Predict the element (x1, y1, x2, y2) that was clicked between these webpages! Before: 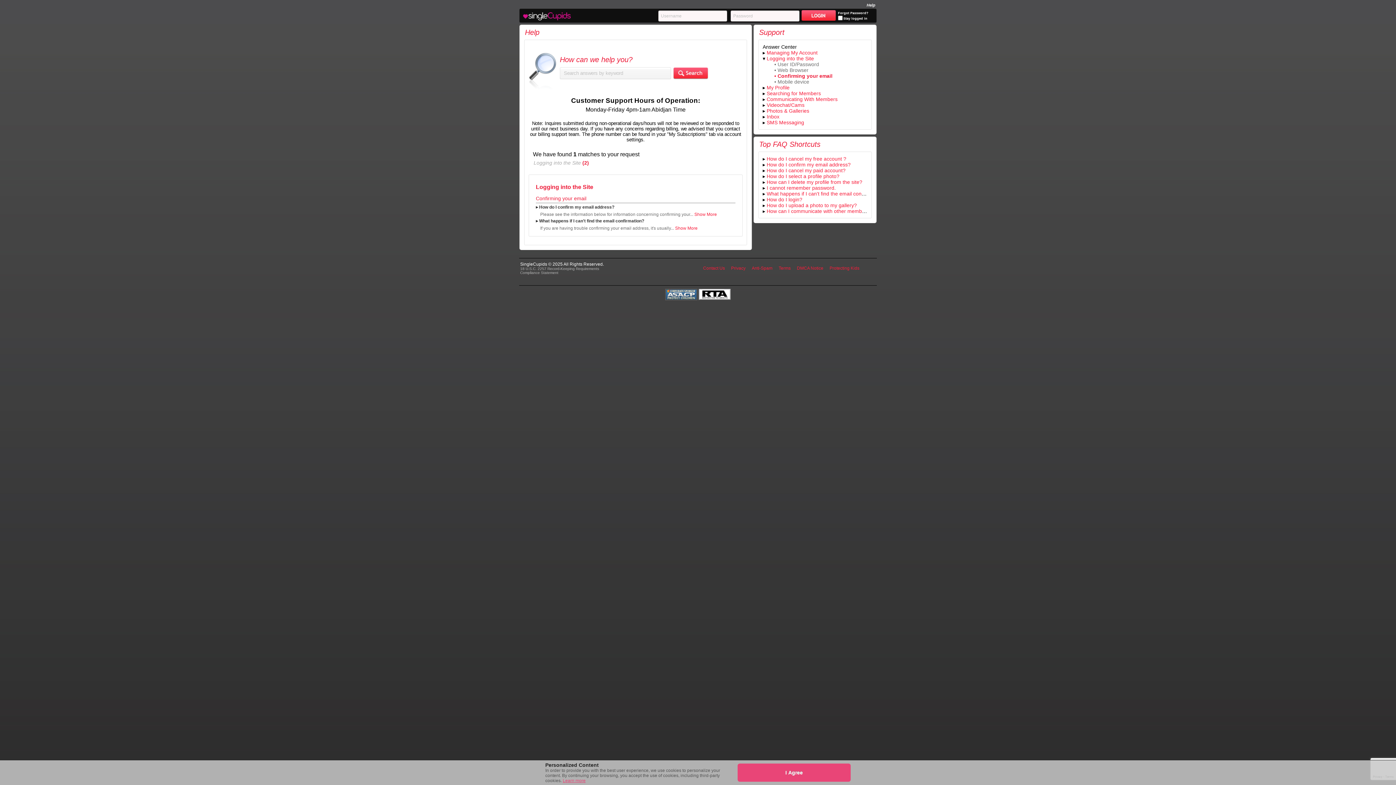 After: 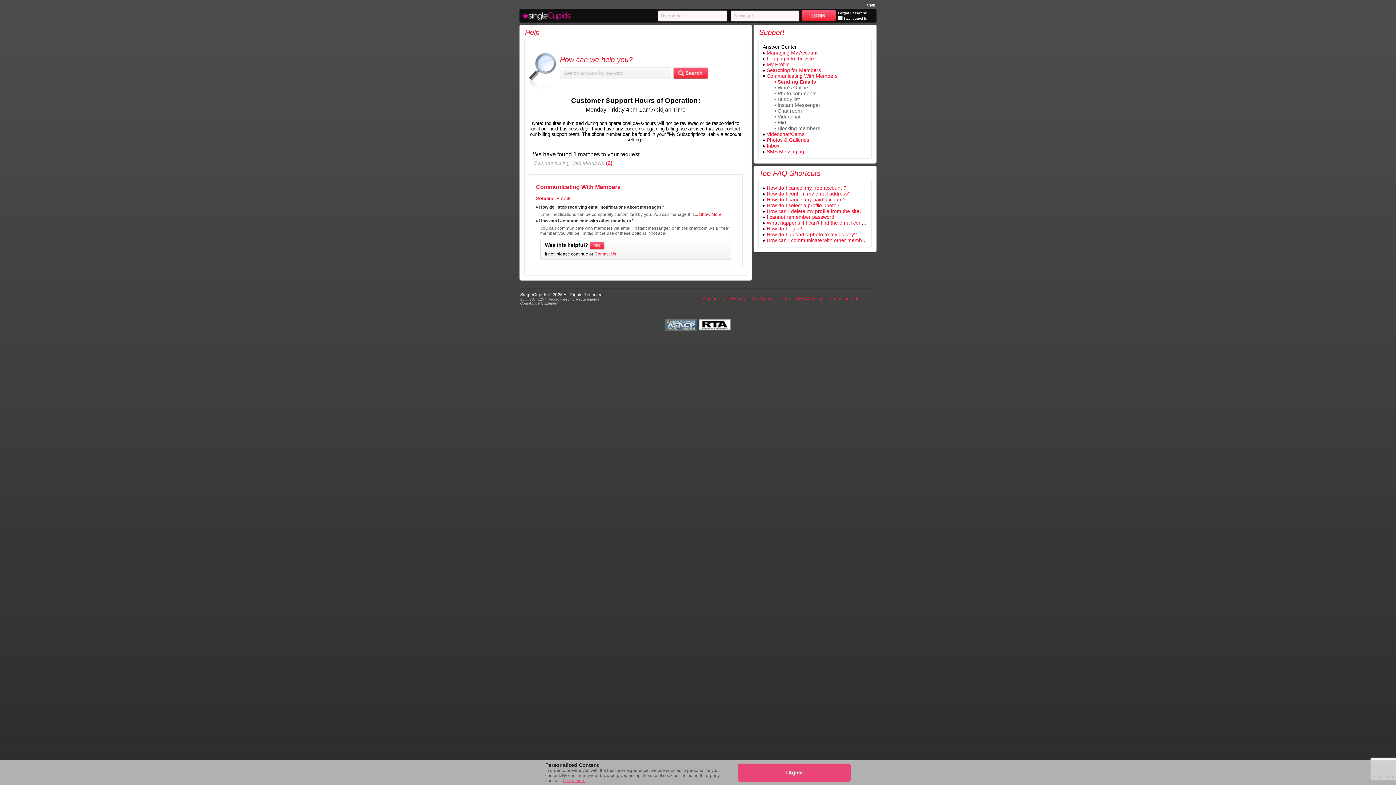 Action: label: How can I communicate with other members? bbox: (766, 208, 872, 214)